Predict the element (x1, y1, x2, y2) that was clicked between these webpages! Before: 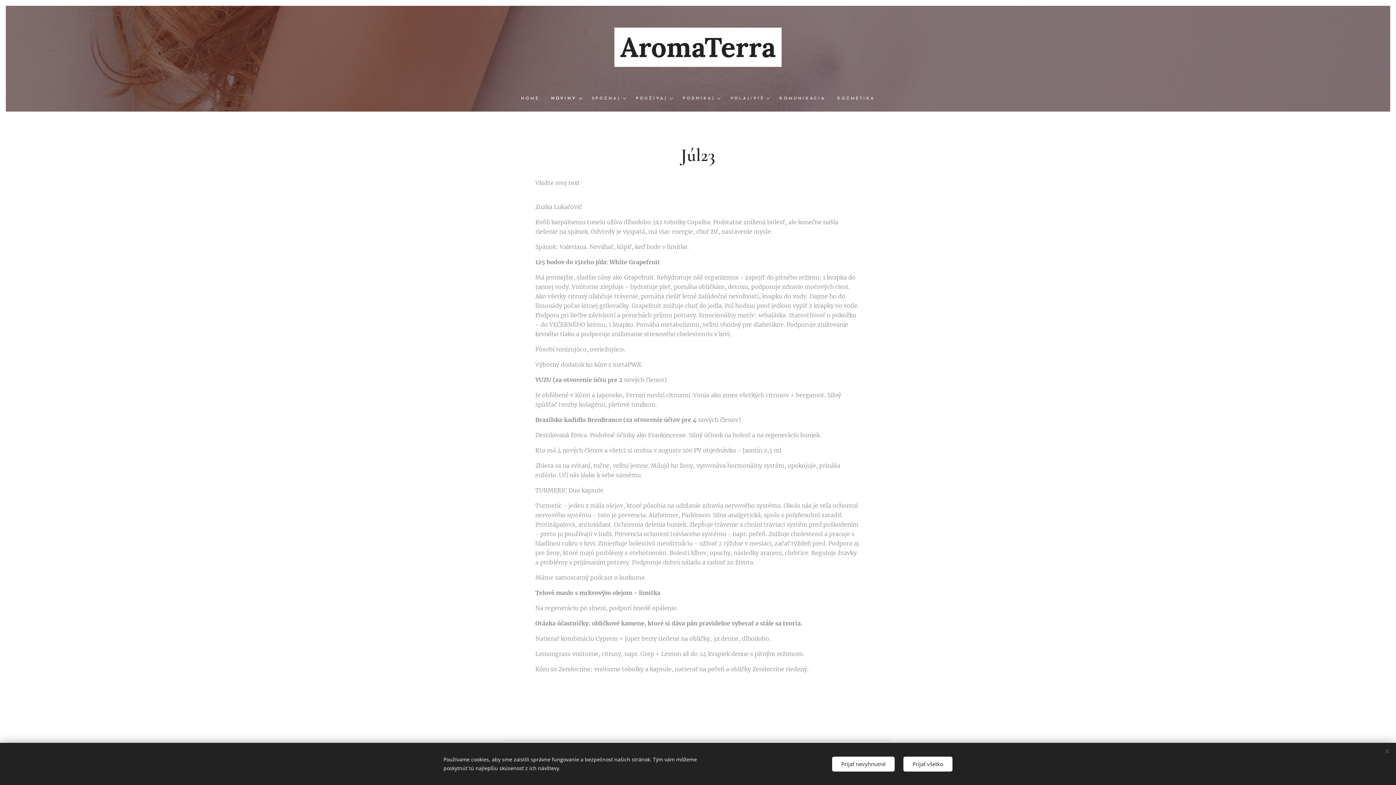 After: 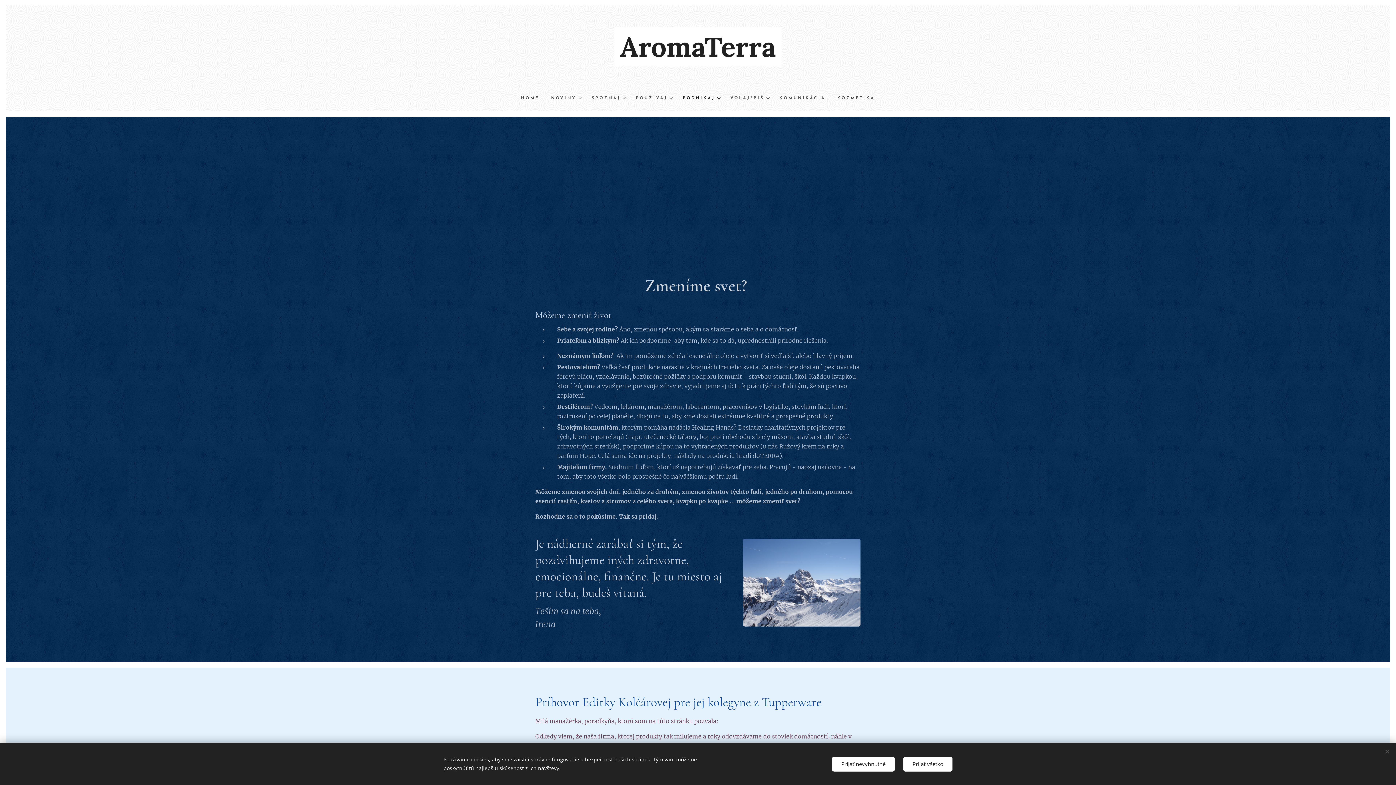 Action: bbox: (677, 89, 724, 108) label: PODNIKAJ